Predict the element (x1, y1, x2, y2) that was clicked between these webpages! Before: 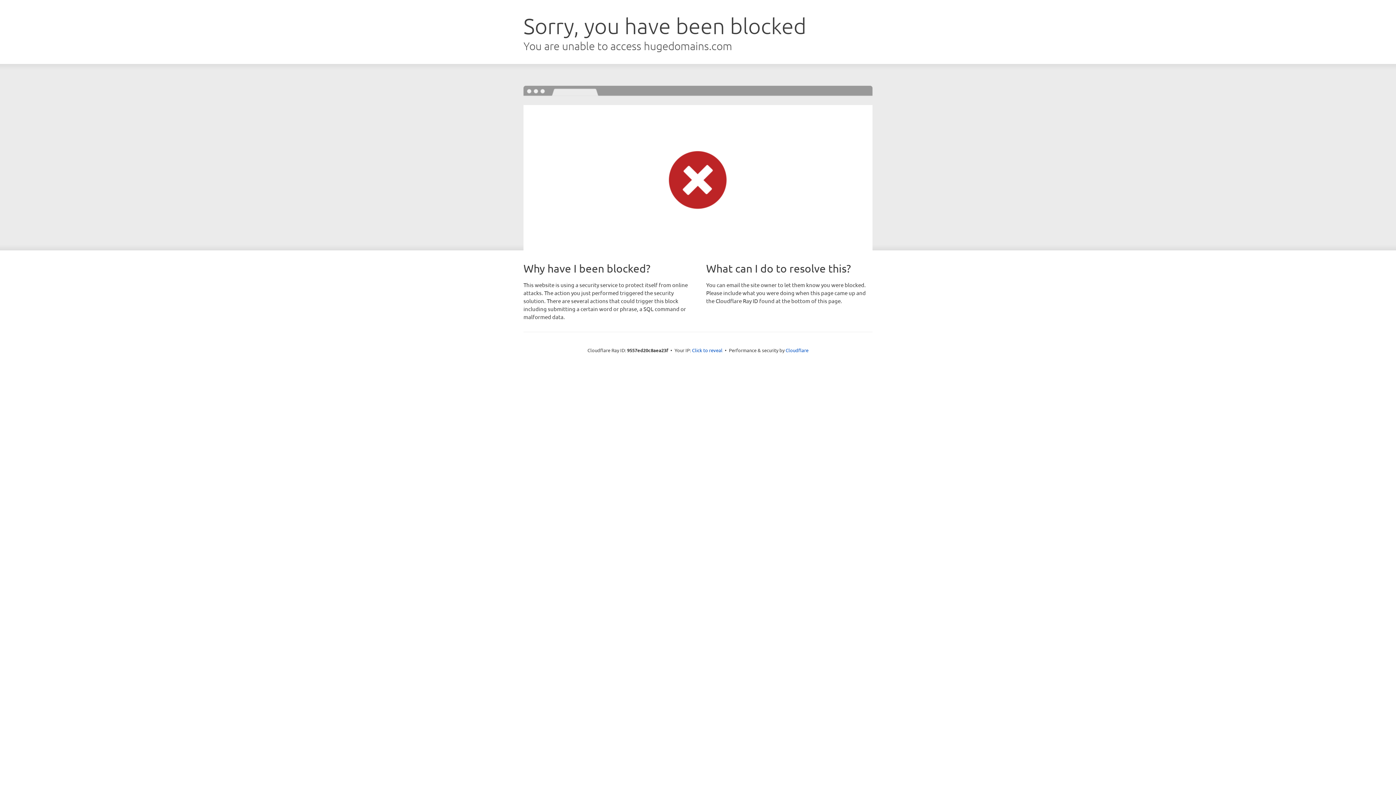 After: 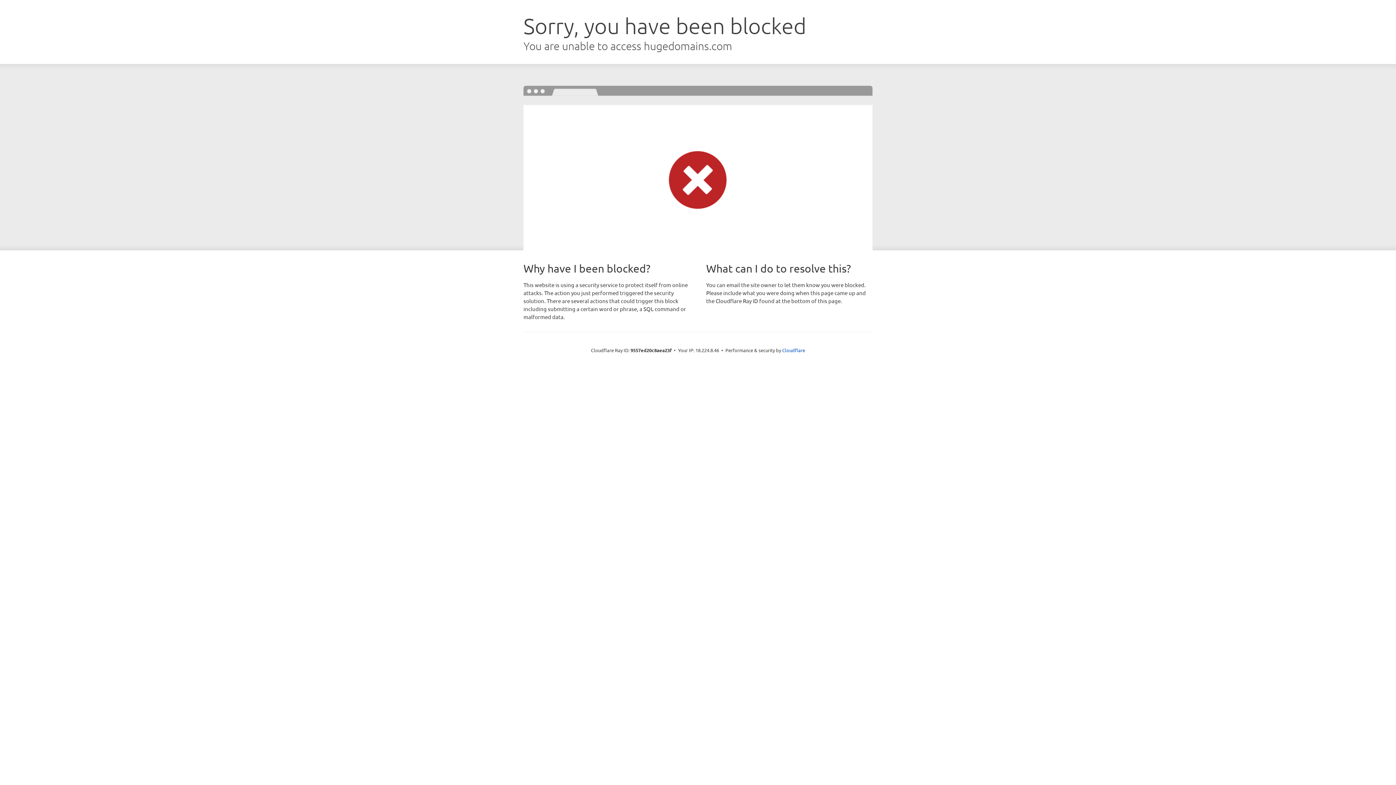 Action: label: Click to reveal bbox: (692, 346, 722, 353)